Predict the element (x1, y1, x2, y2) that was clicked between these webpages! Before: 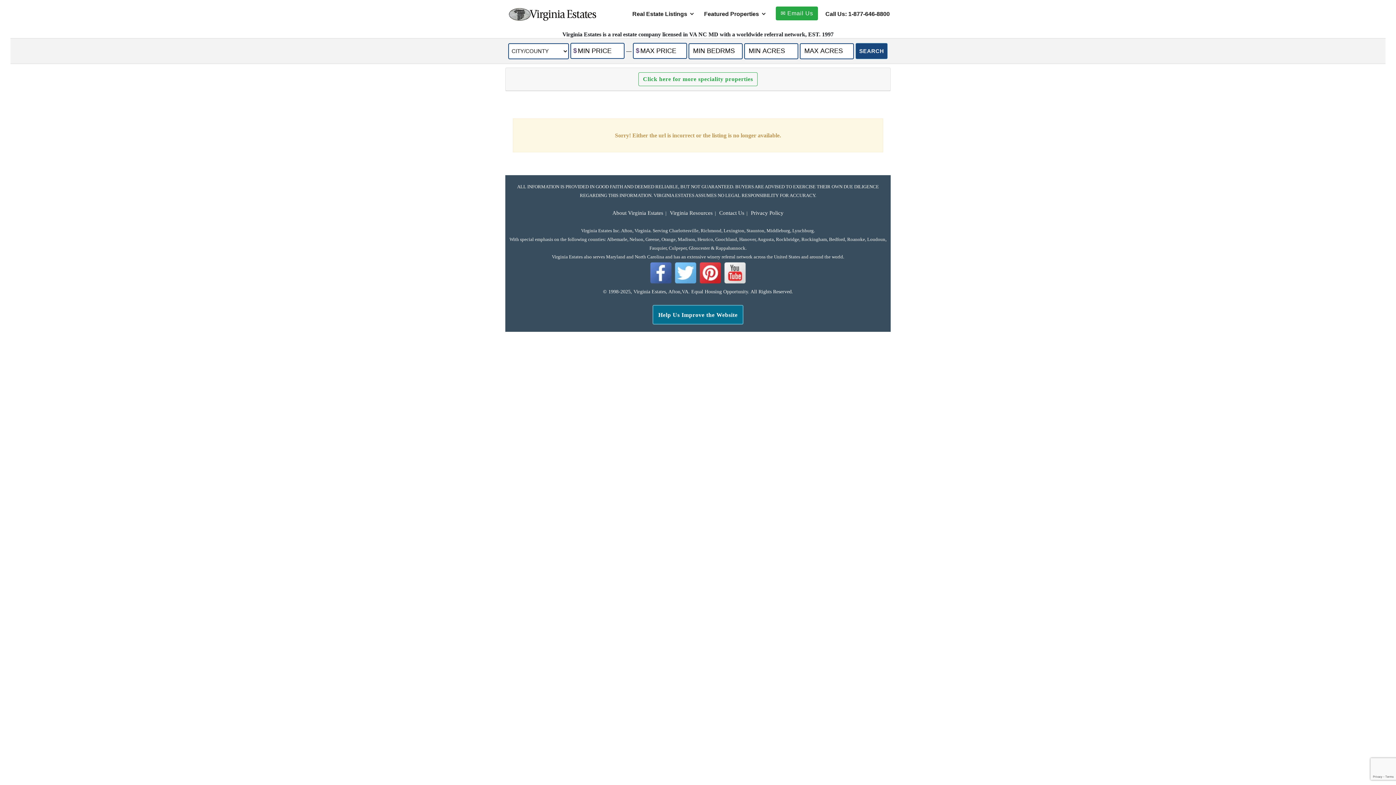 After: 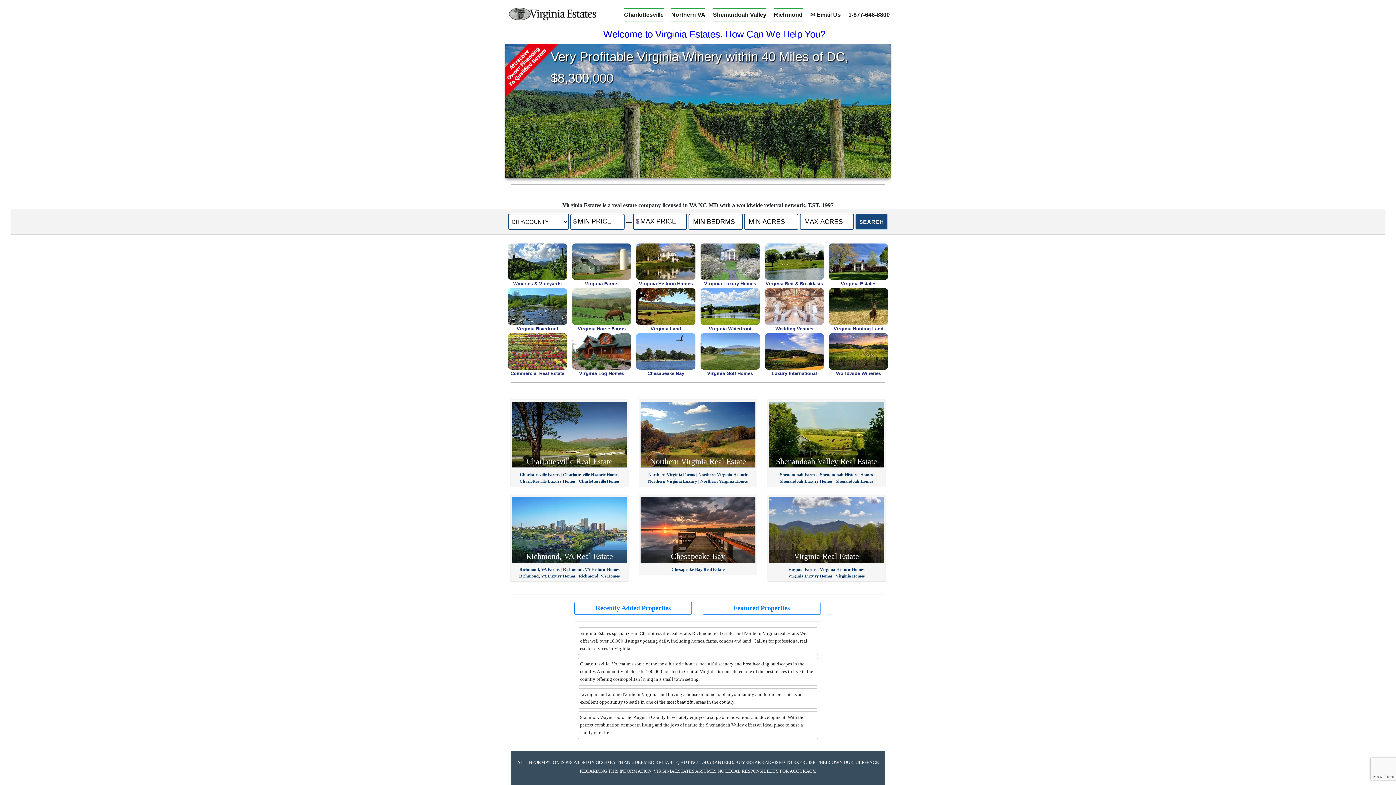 Action: bbox: (499, 5, 596, 23)